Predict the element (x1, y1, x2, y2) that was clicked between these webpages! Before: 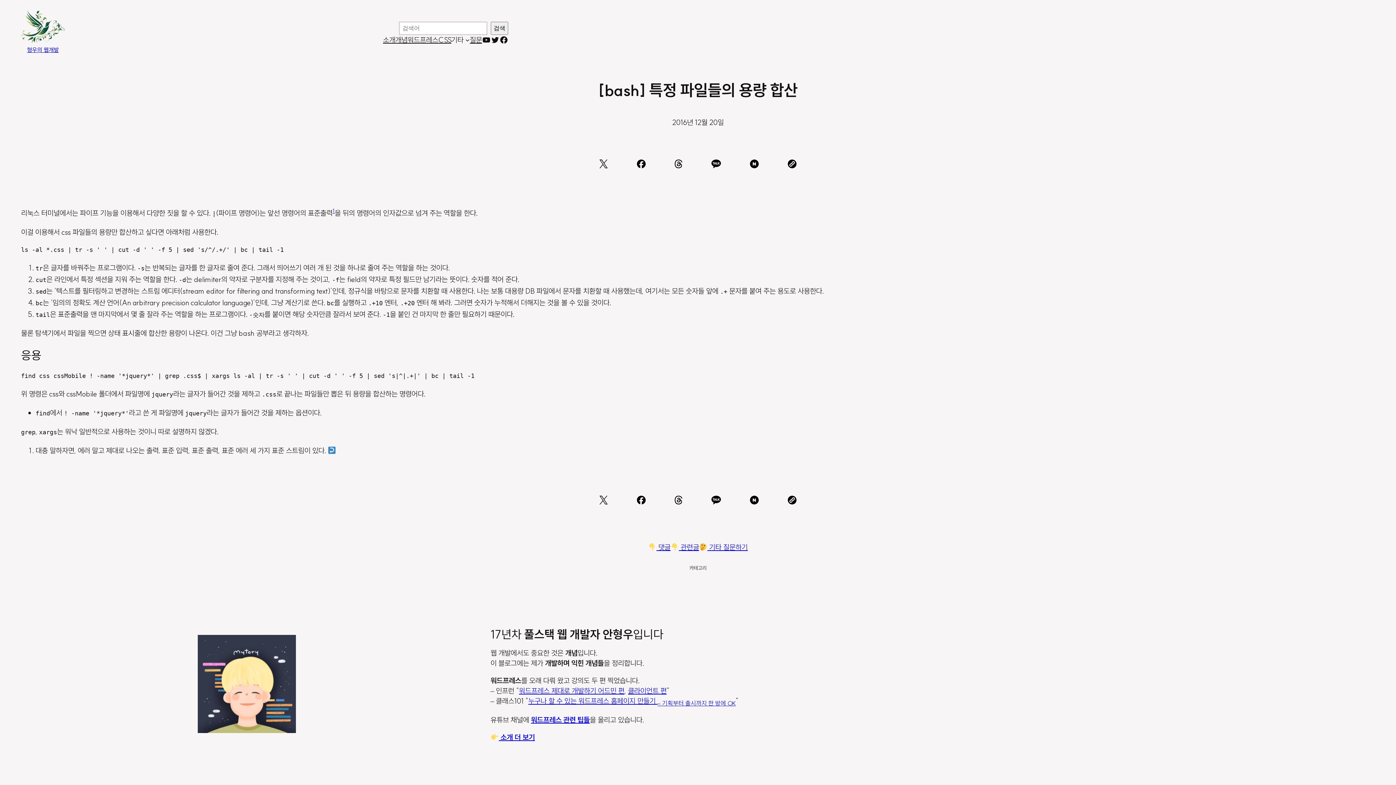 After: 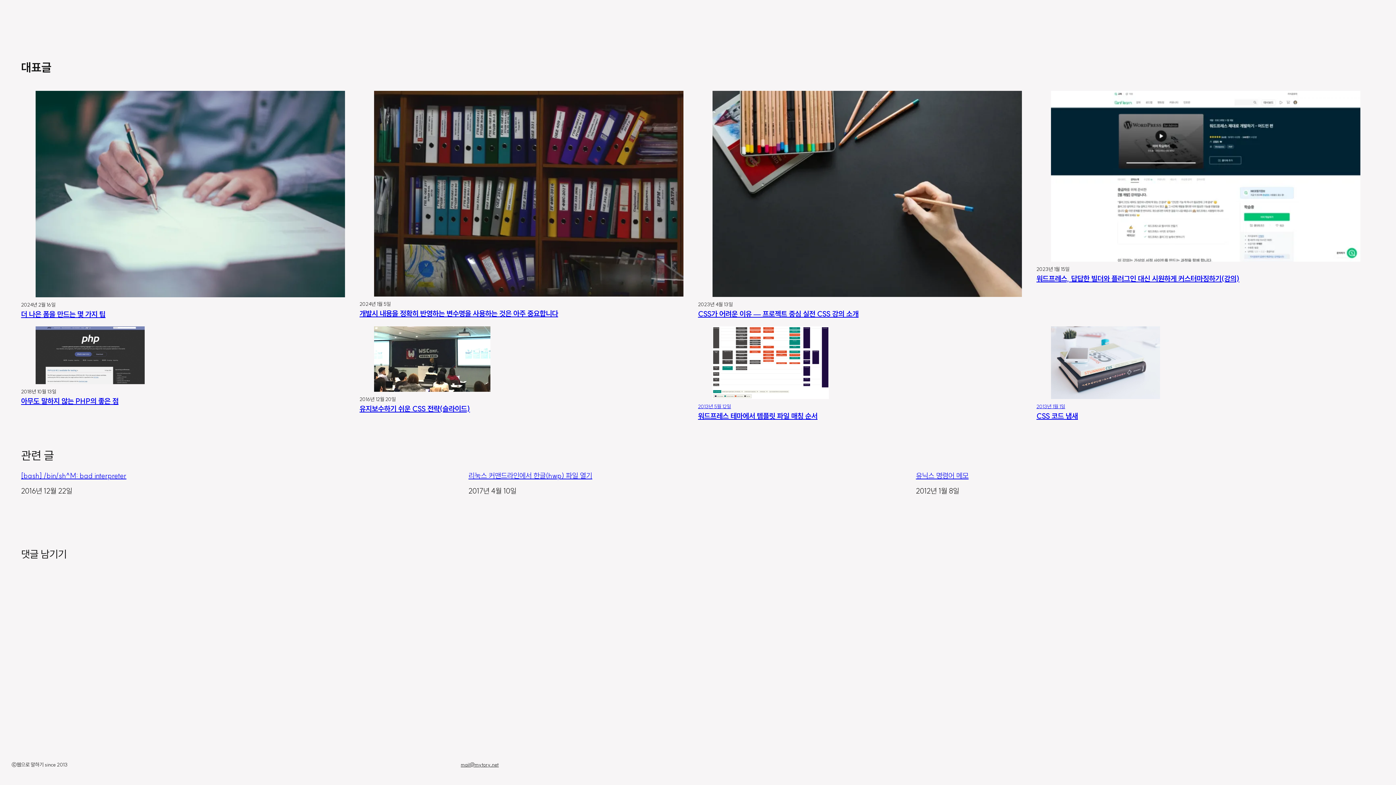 Action: bbox: (648, 542, 670, 551) label:  댓글